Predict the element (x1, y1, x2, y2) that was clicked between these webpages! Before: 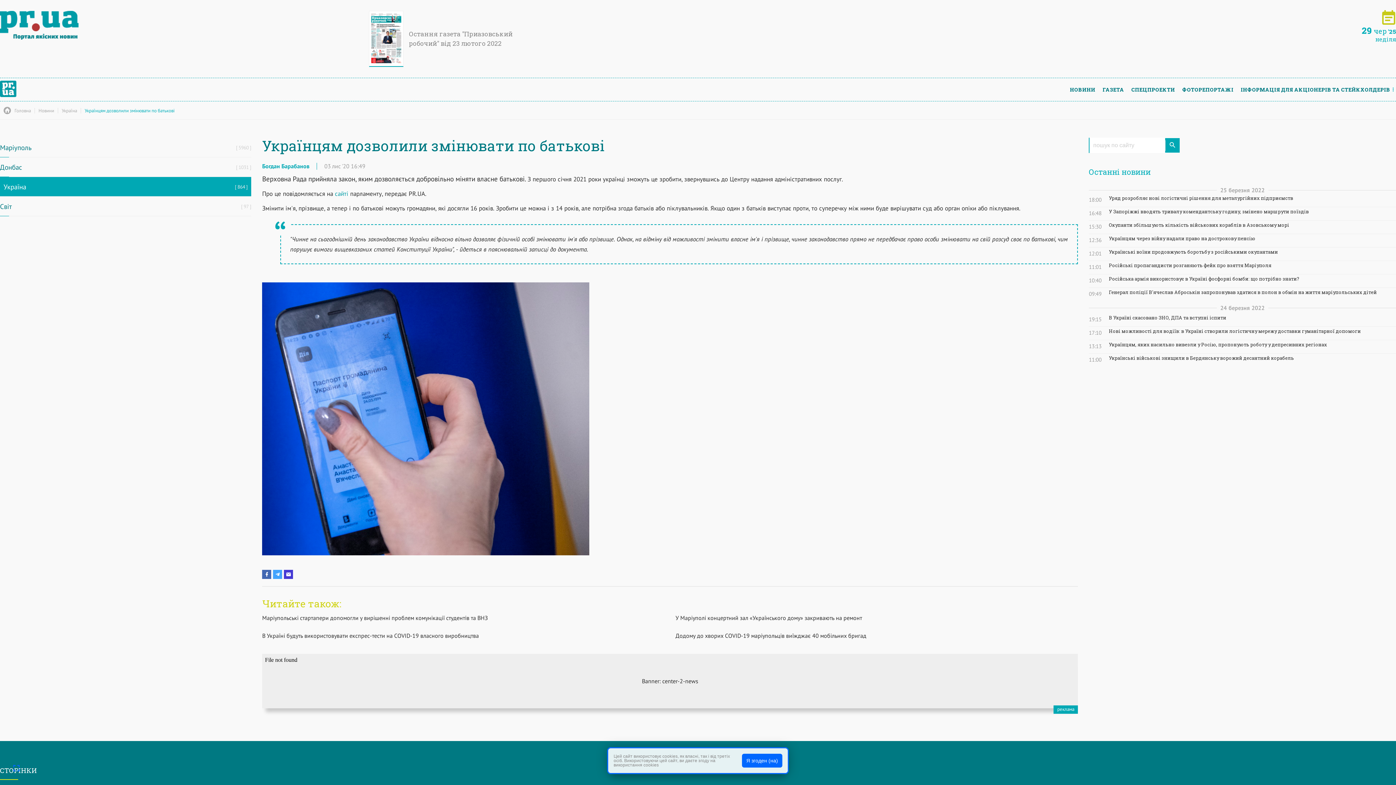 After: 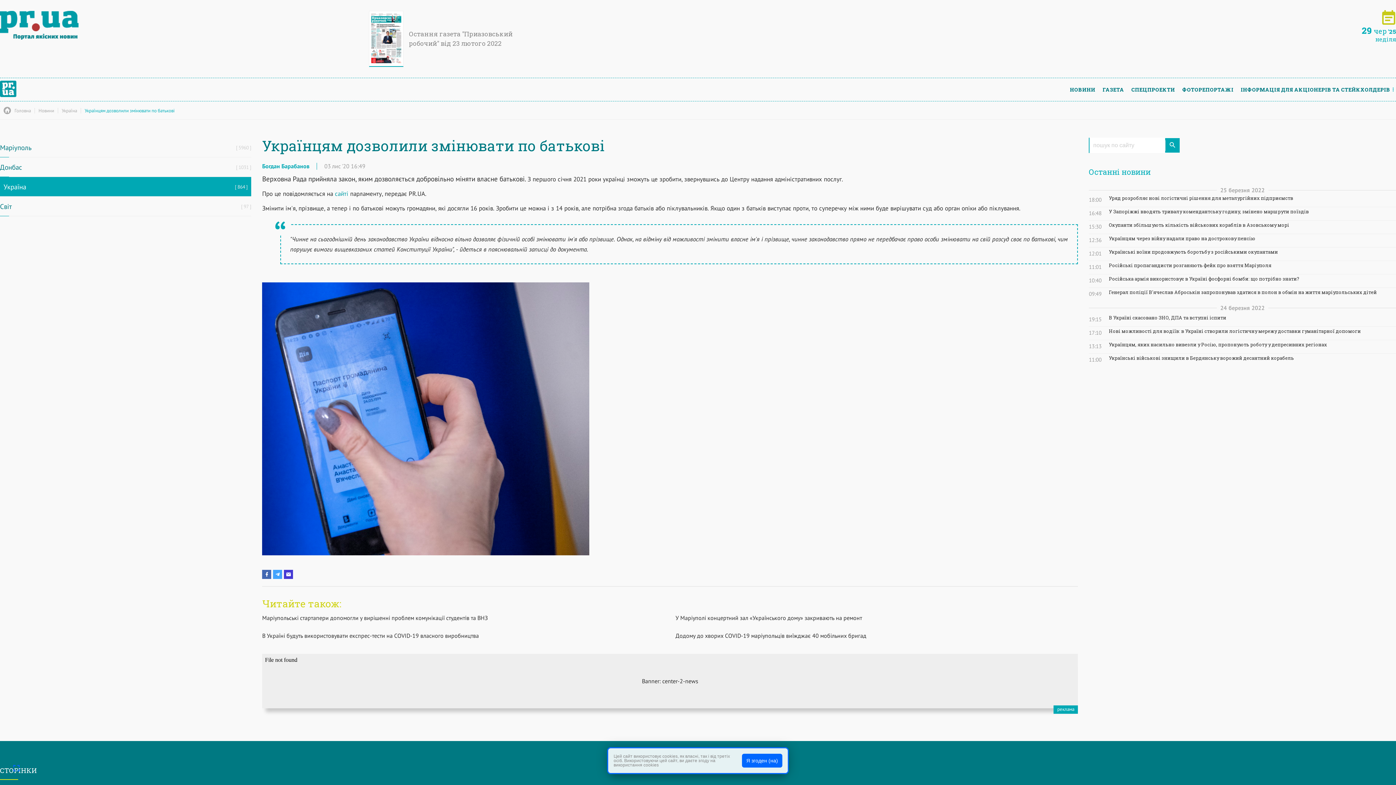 Action: bbox: (262, 654, 1078, 708)